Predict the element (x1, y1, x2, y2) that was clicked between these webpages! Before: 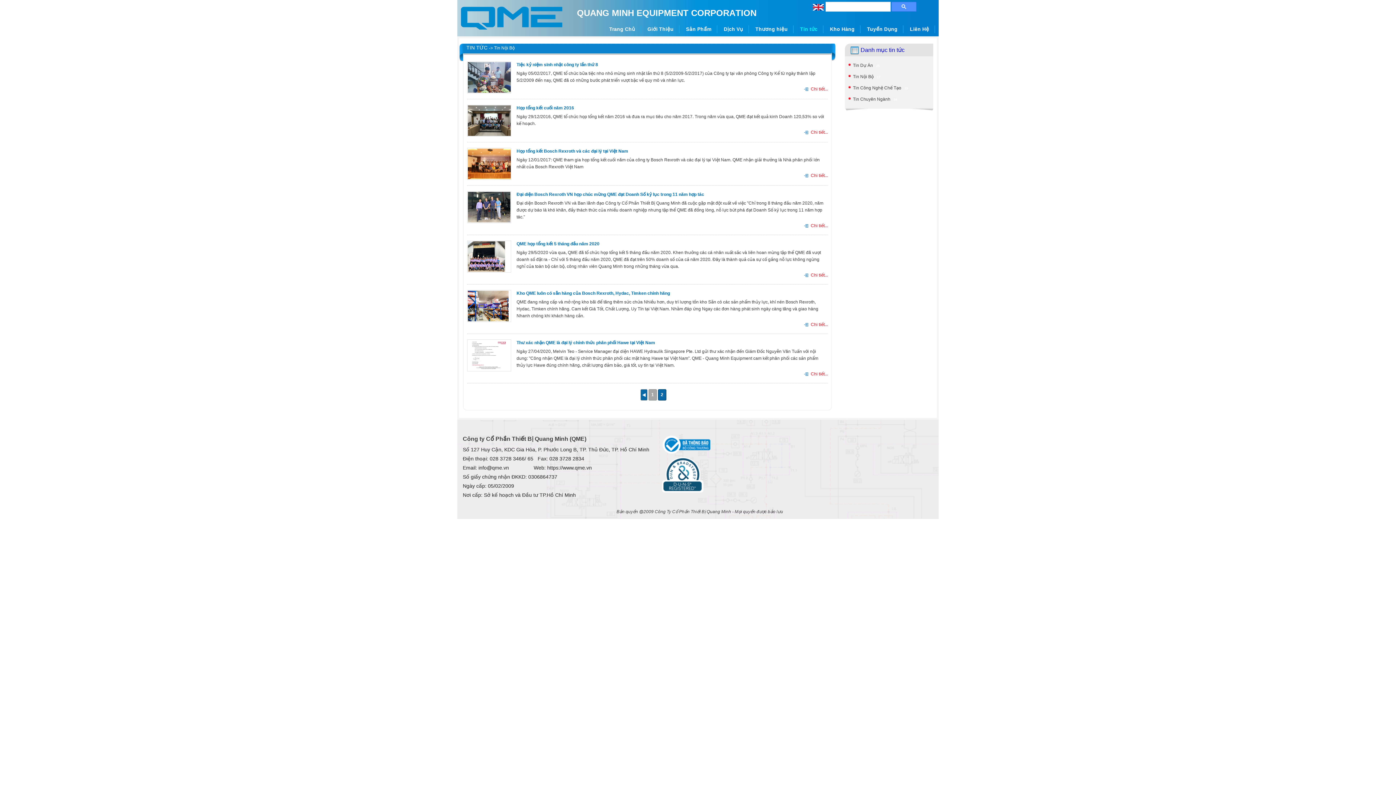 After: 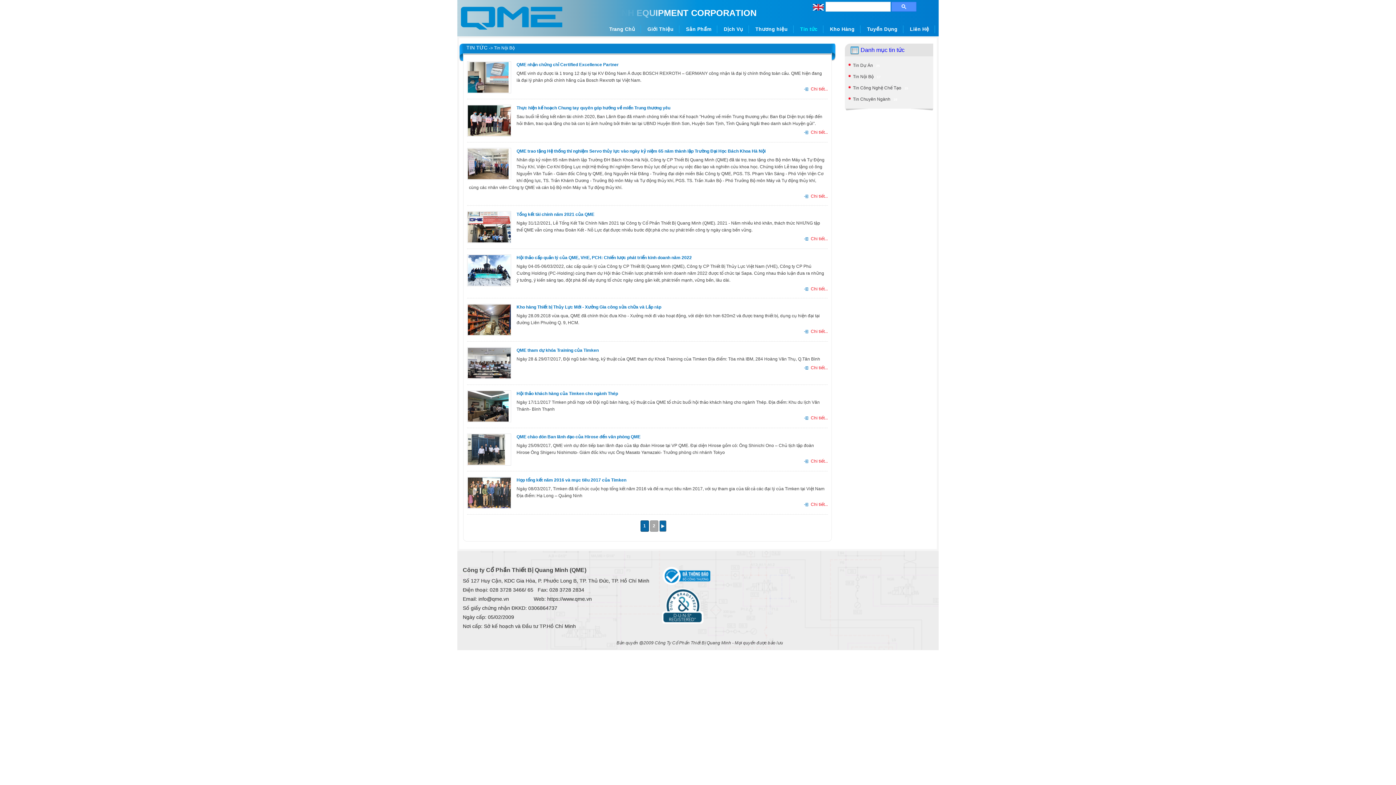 Action: label:   bbox: (643, 392, 644, 397)